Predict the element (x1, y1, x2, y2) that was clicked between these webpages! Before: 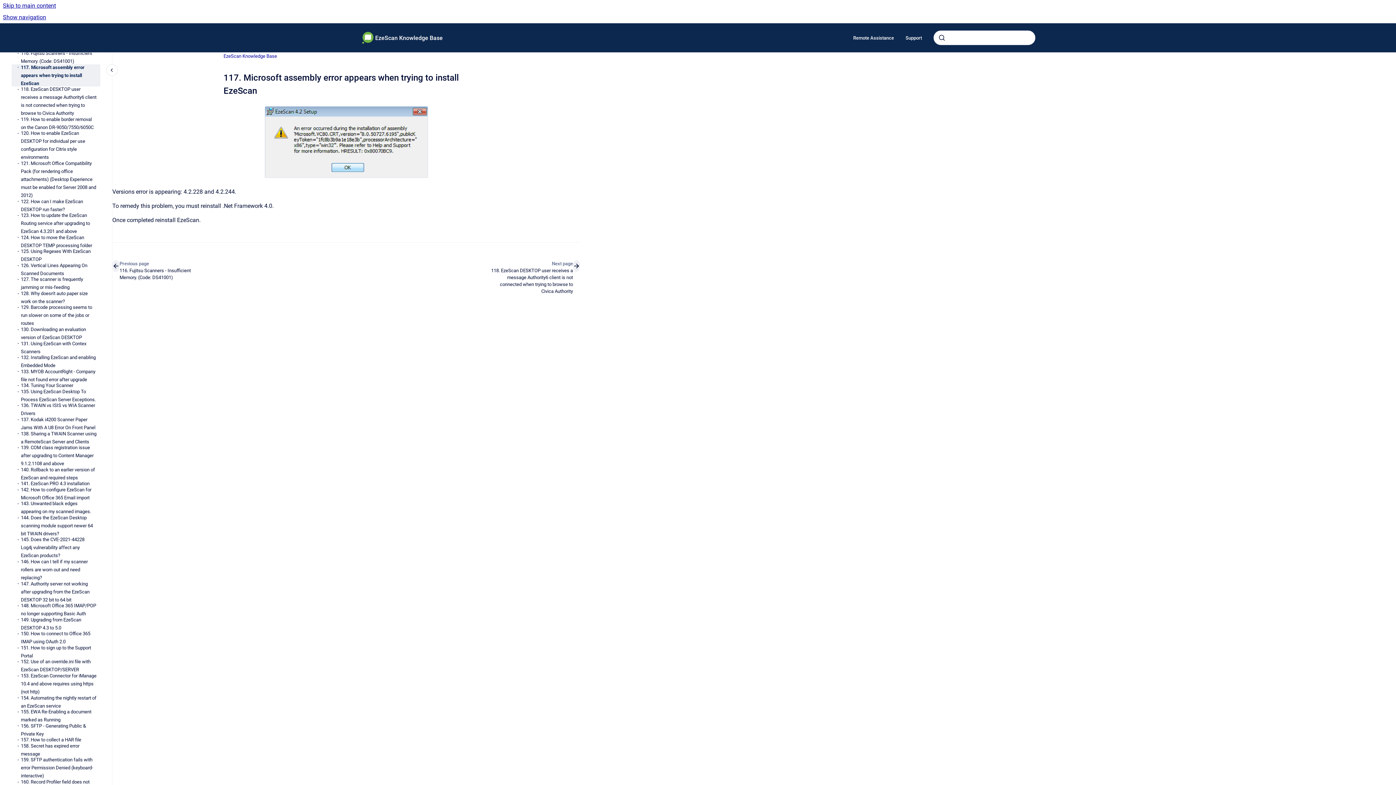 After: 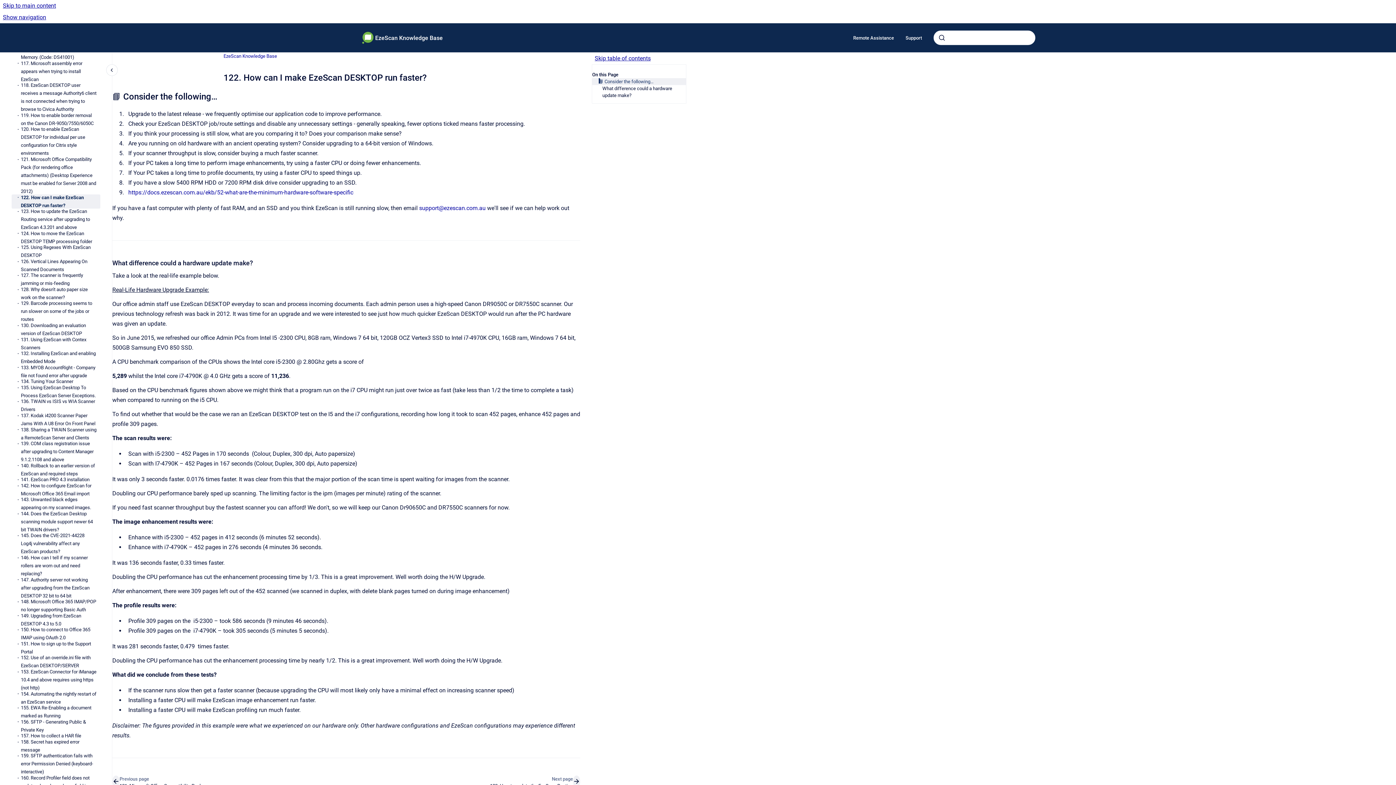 Action: bbox: (20, 198, 100, 212) label: 122. How can I make EzeScan DESKTOP run faster?